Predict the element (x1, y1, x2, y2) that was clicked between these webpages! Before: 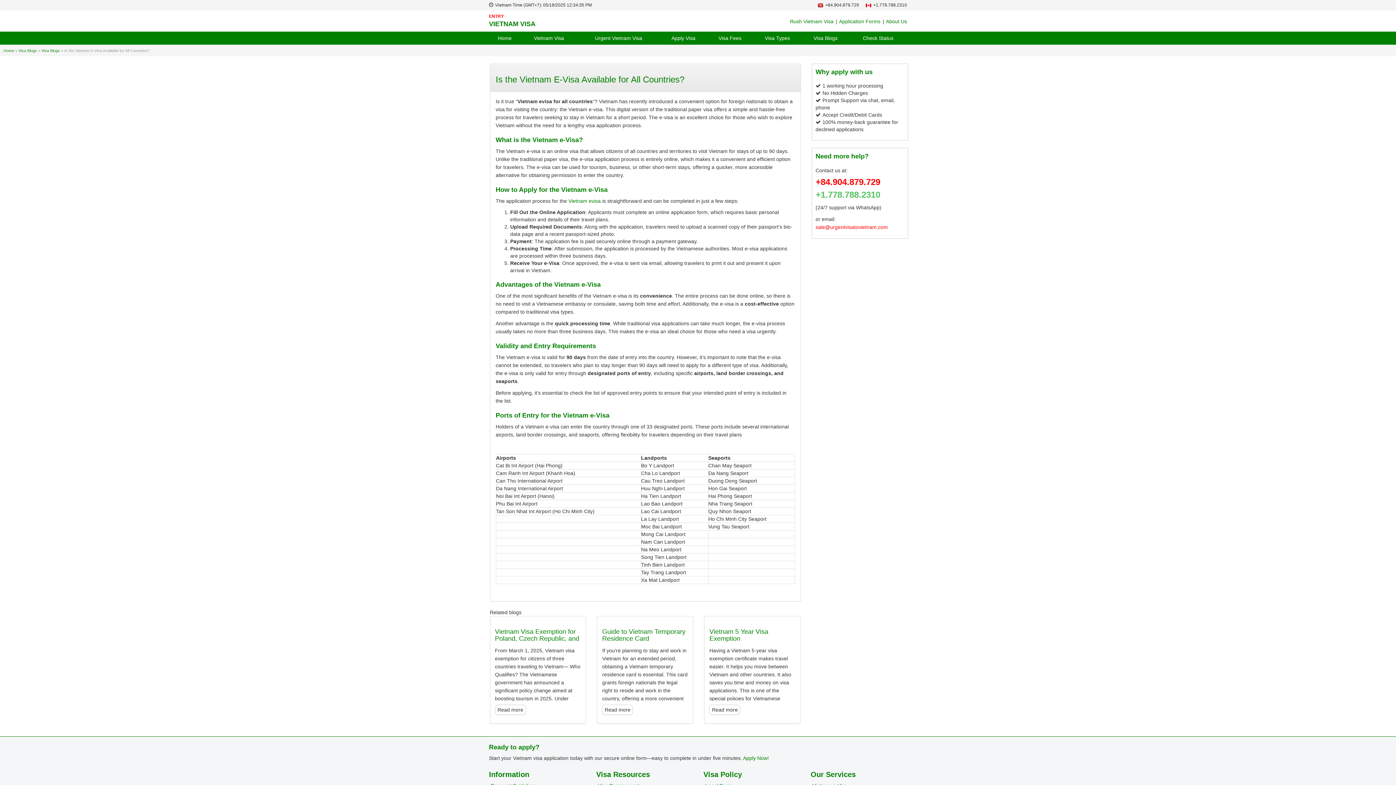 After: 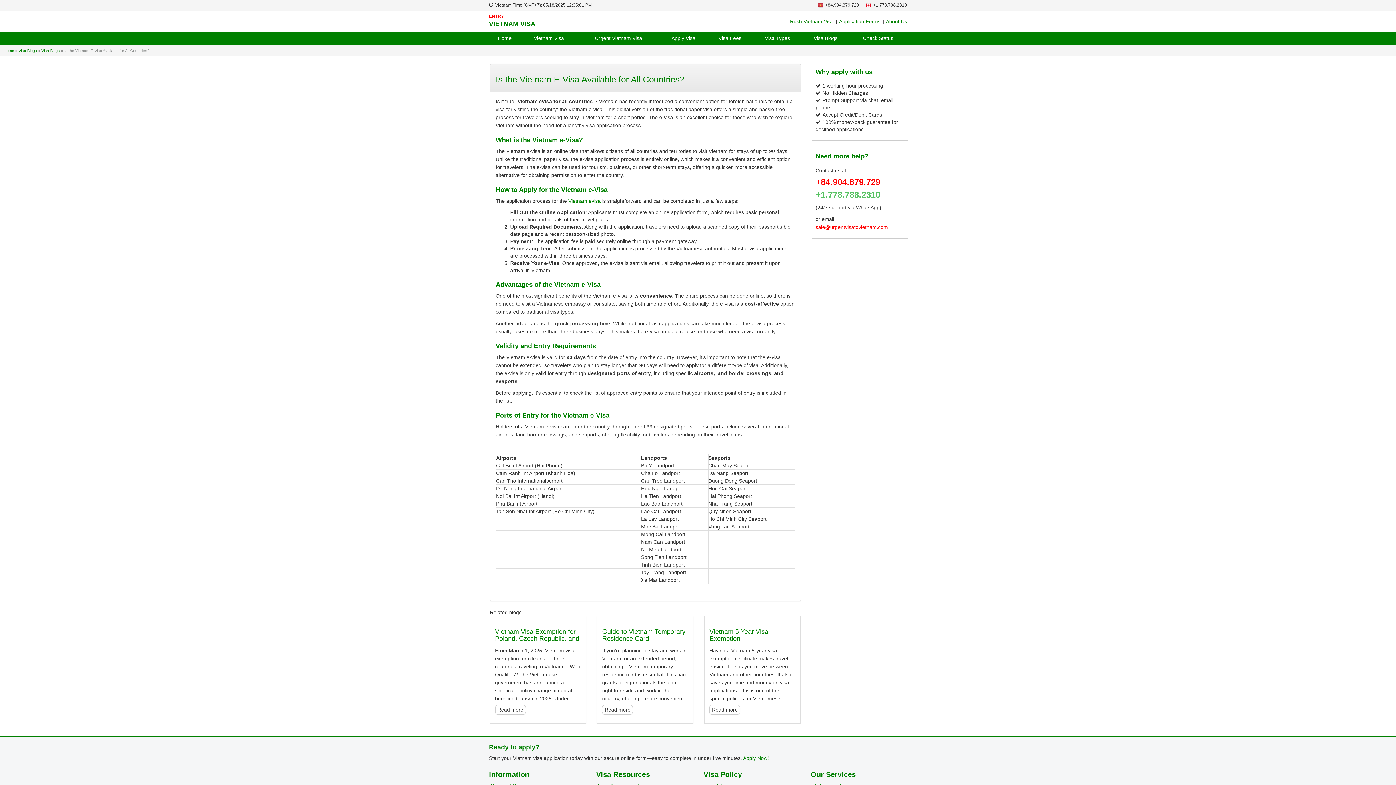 Action: bbox: (873, 2, 907, 7) label: +1.778.788.2310